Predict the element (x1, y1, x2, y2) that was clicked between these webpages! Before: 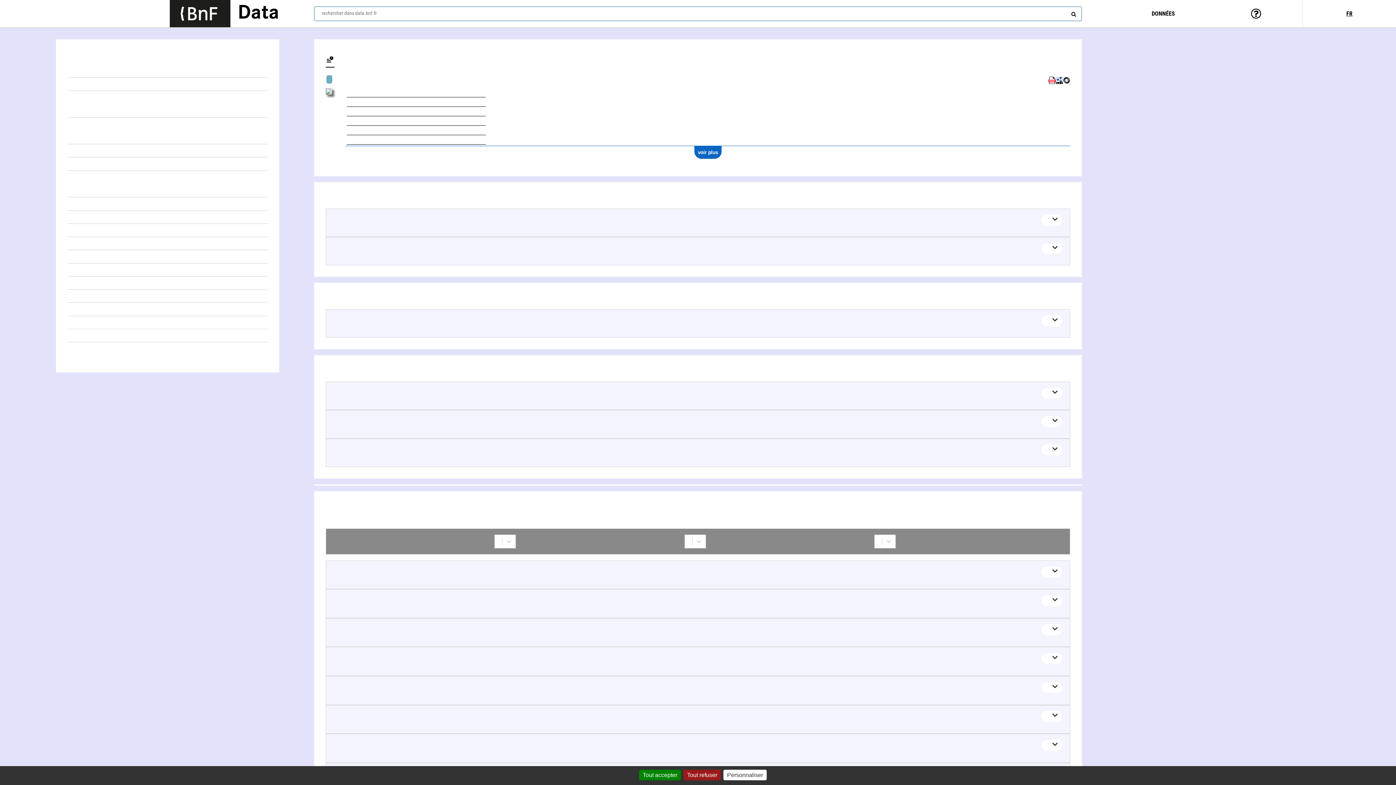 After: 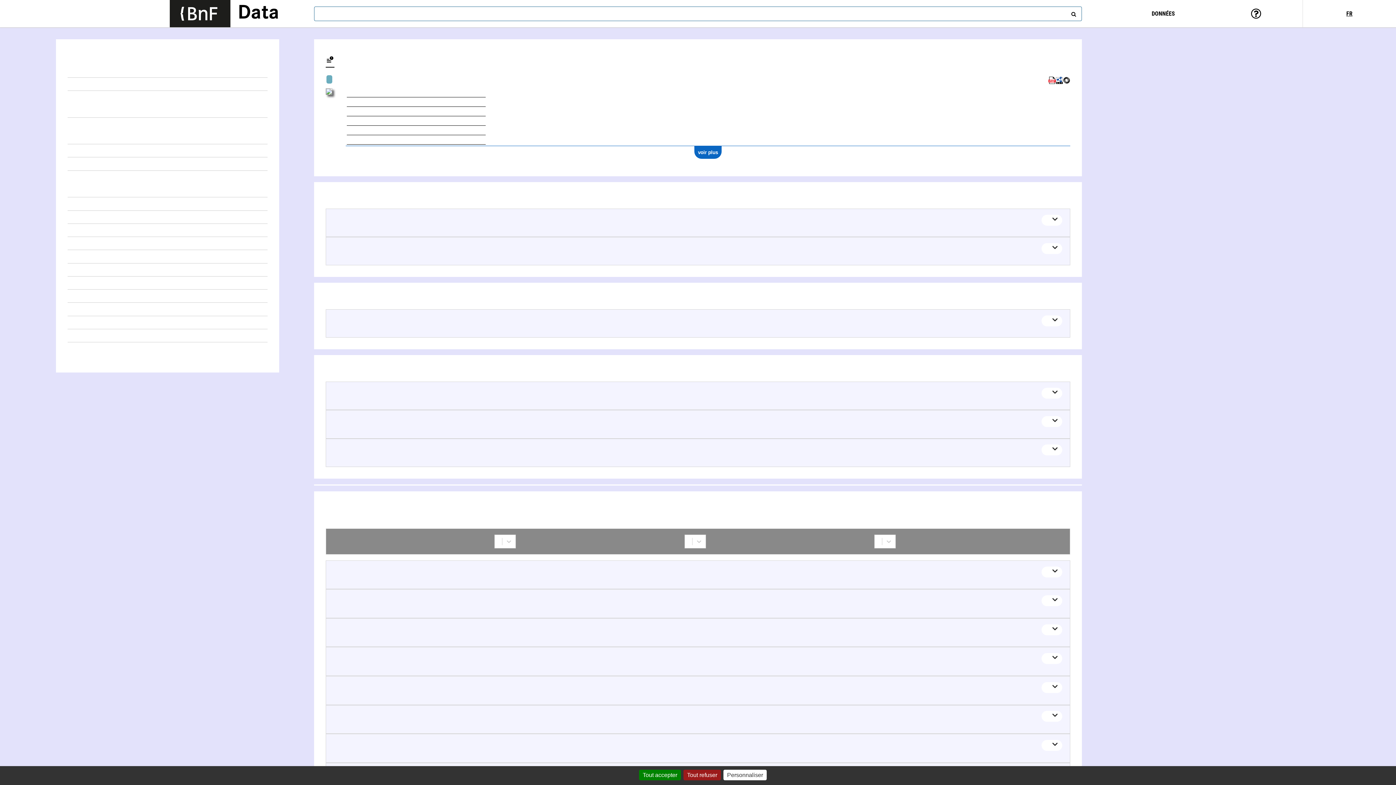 Action: label: rechercher bbox: (1069, 8, 1076, 16)